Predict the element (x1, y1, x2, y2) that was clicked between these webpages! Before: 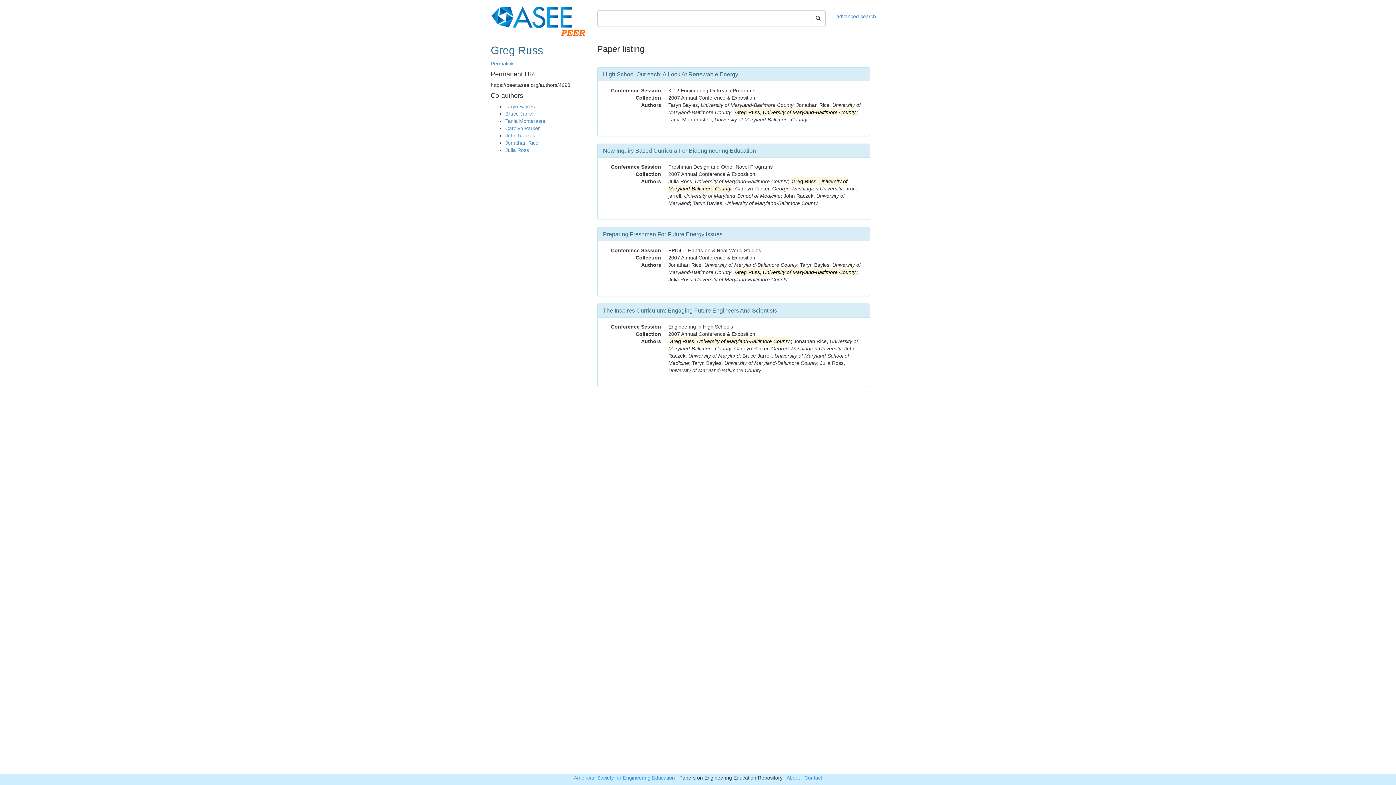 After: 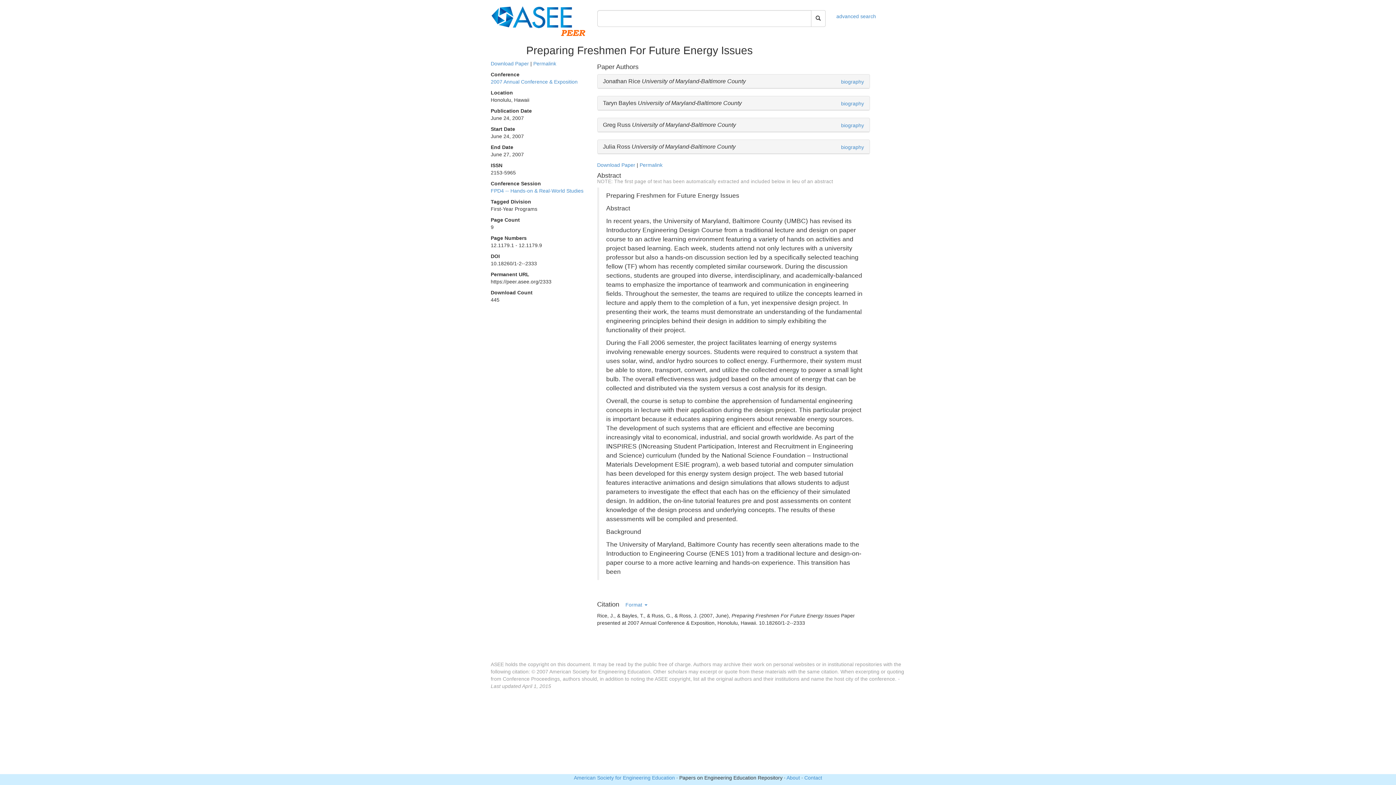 Action: label: Preparing Freshmen For Future Energy Issues bbox: (603, 231, 722, 237)